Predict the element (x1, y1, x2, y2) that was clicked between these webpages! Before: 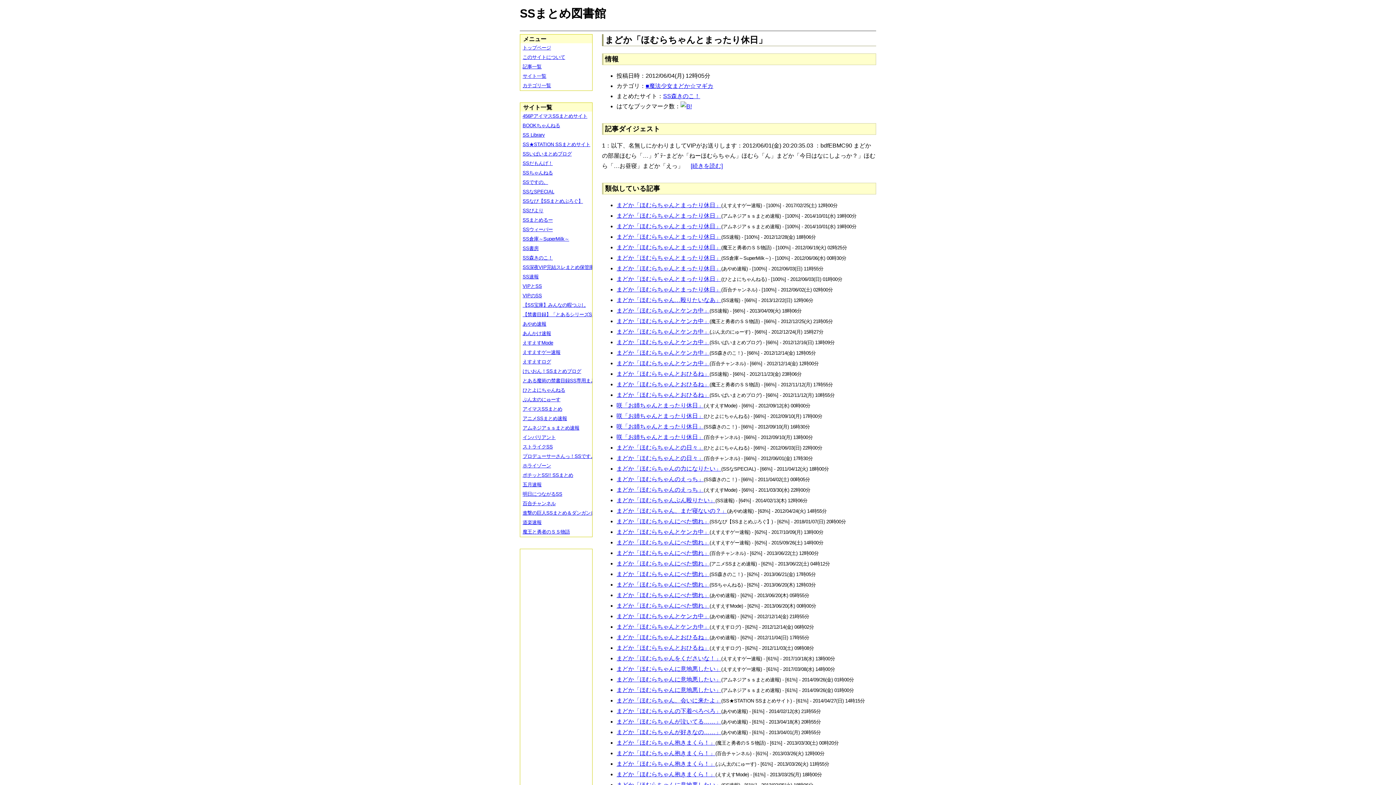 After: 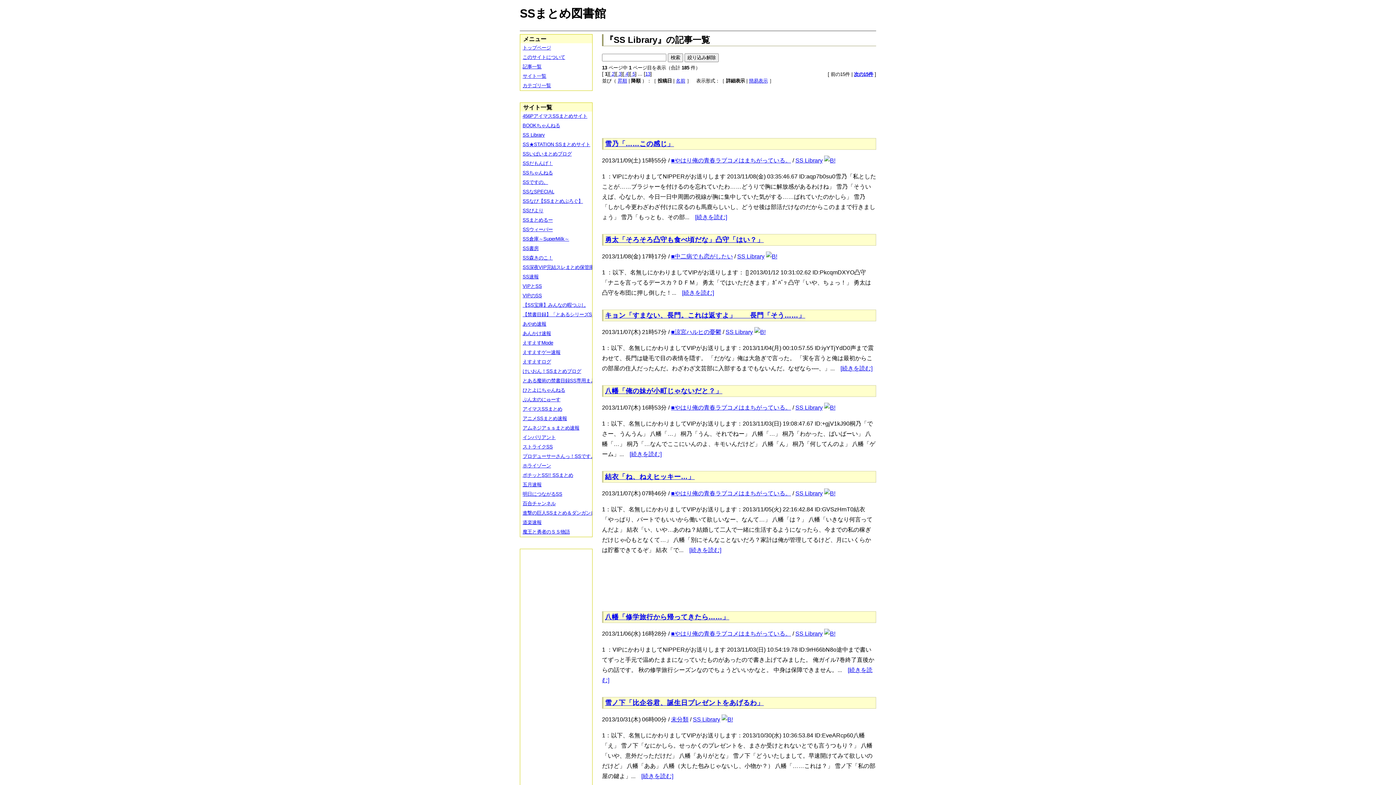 Action: bbox: (520, 130, 597, 140) label: SS Library